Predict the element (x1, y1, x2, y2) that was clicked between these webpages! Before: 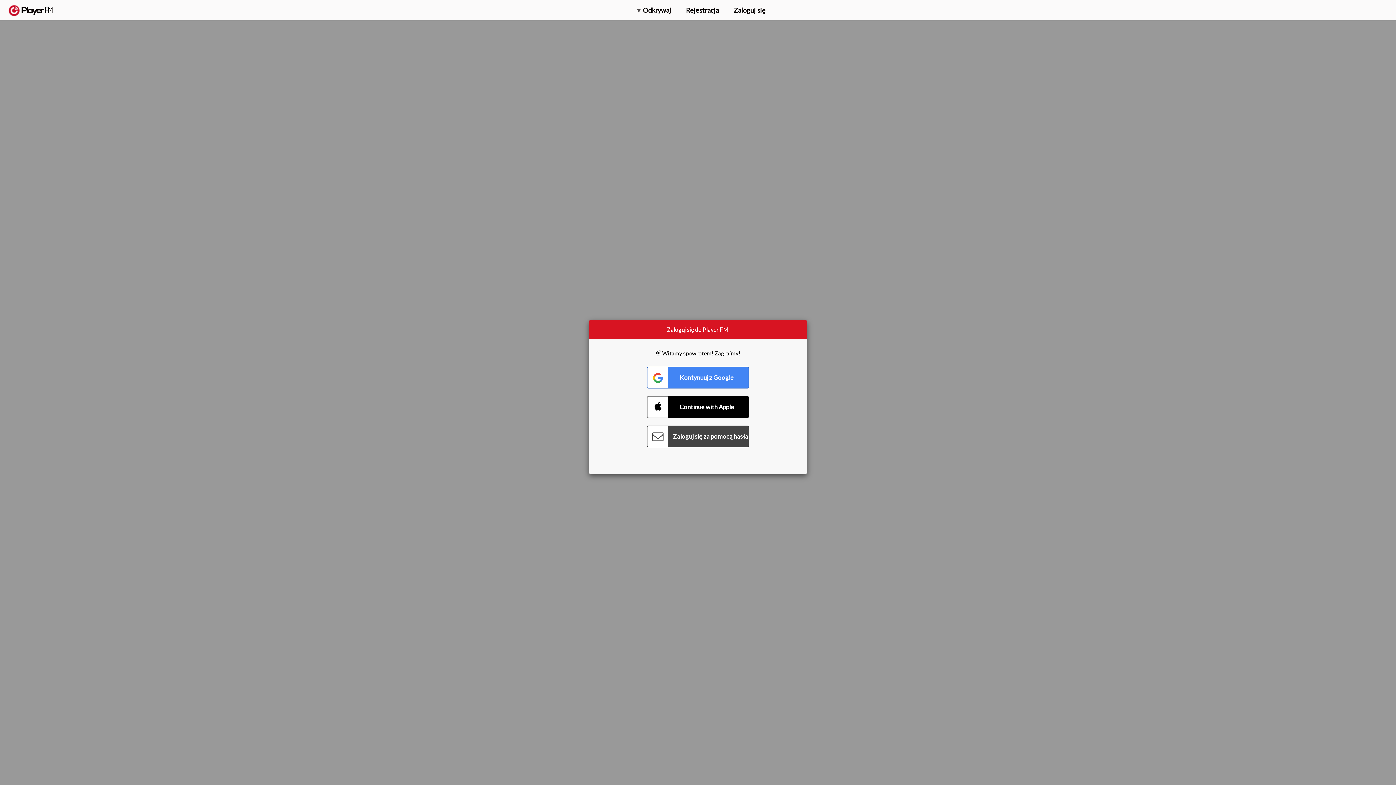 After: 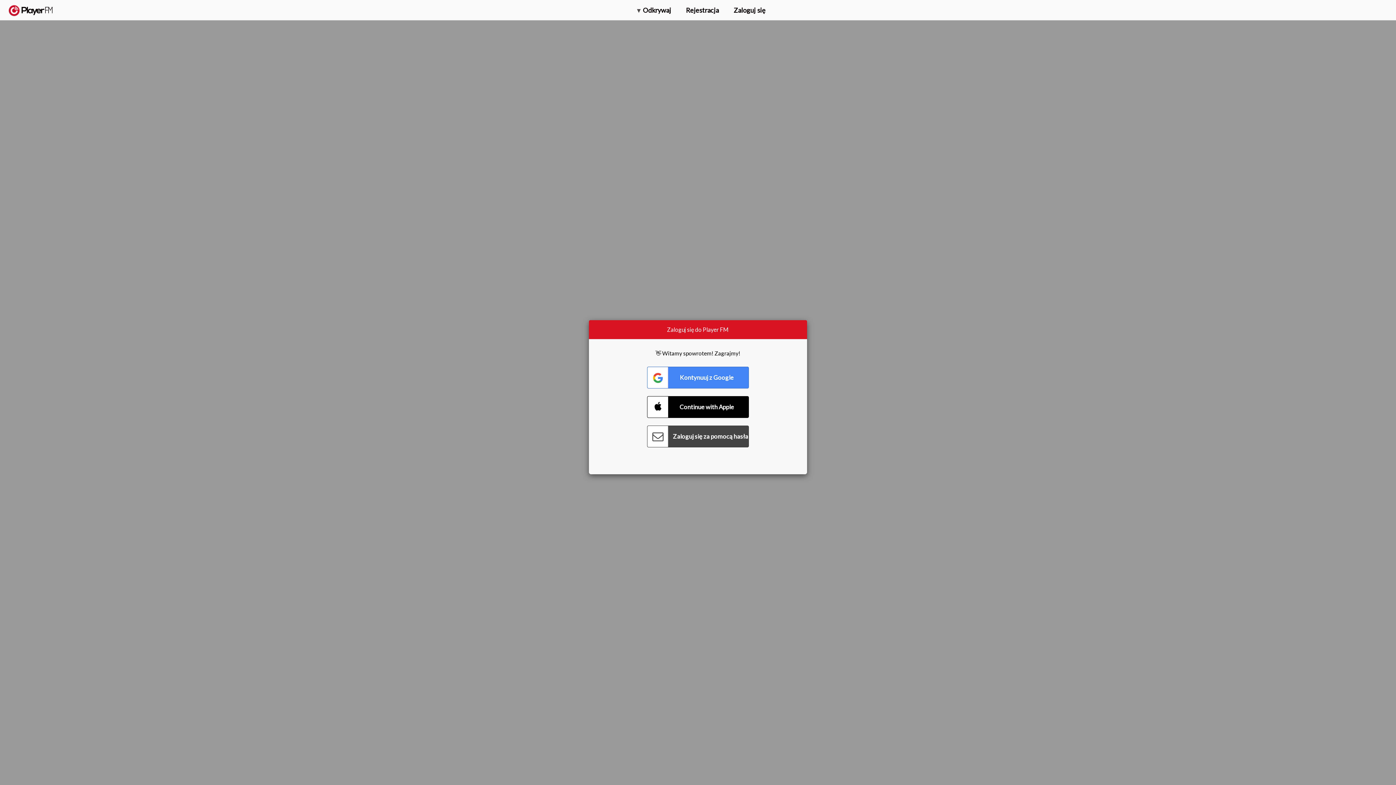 Action: bbox: (1375, 5, 1382, 13) label: Menu launcher